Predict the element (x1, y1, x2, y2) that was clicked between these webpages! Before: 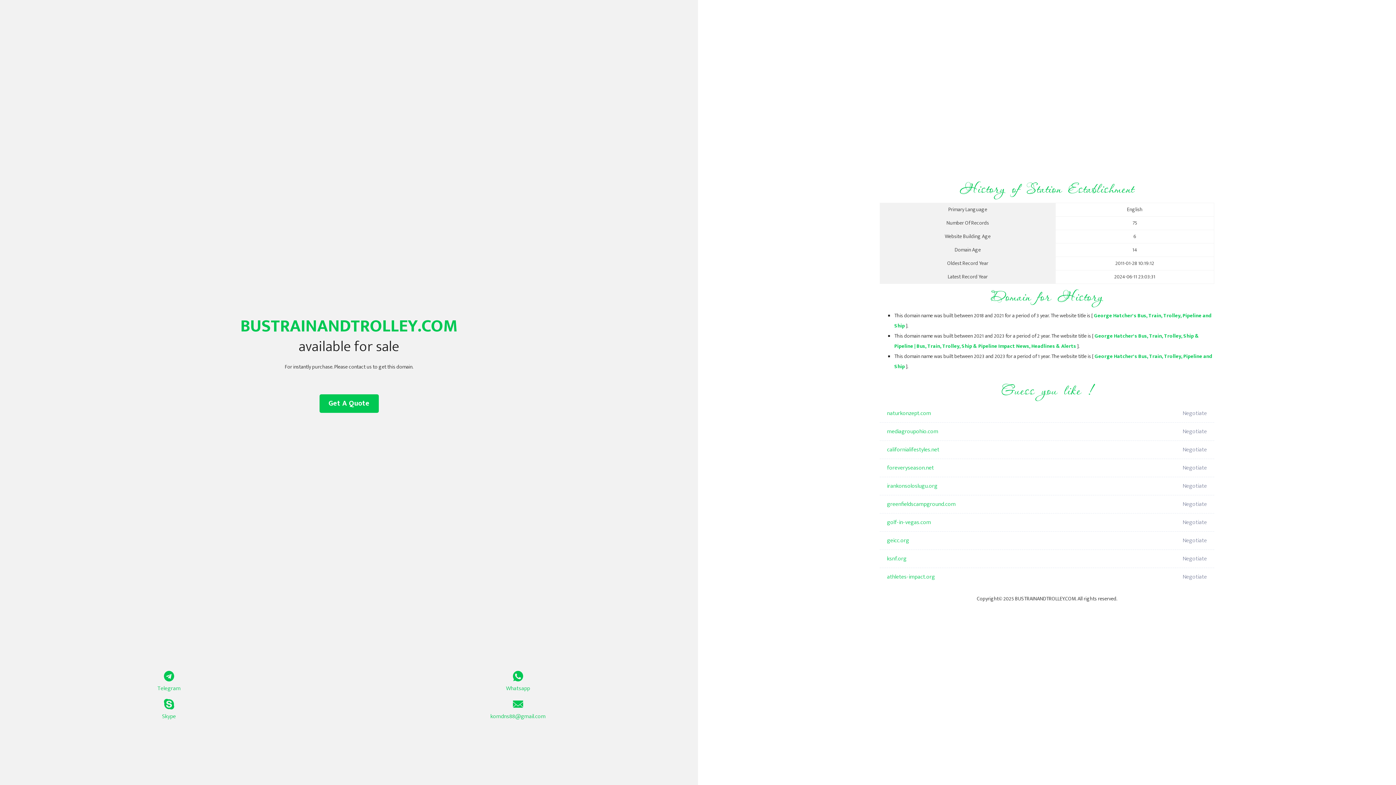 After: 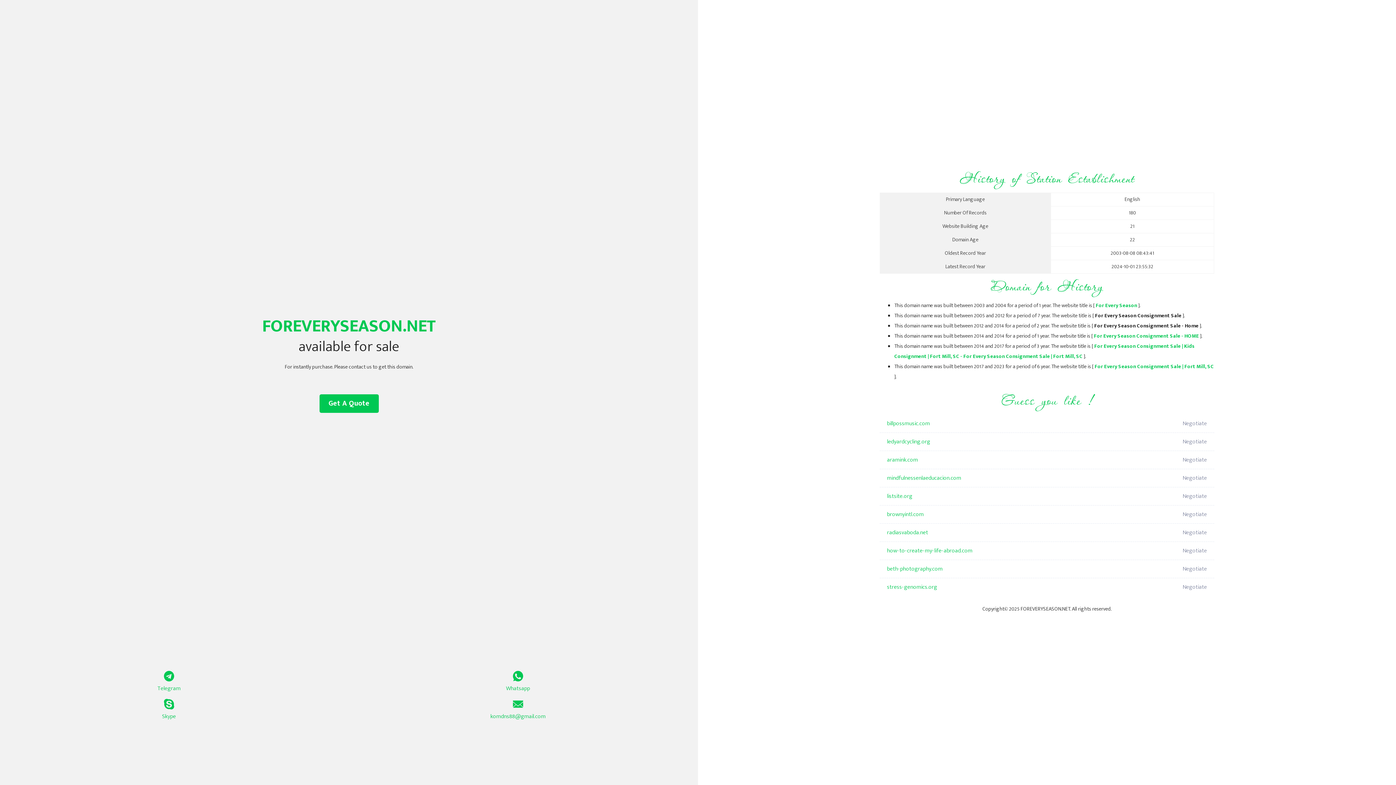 Action: label: foreveryseason.net bbox: (887, 459, 1098, 477)